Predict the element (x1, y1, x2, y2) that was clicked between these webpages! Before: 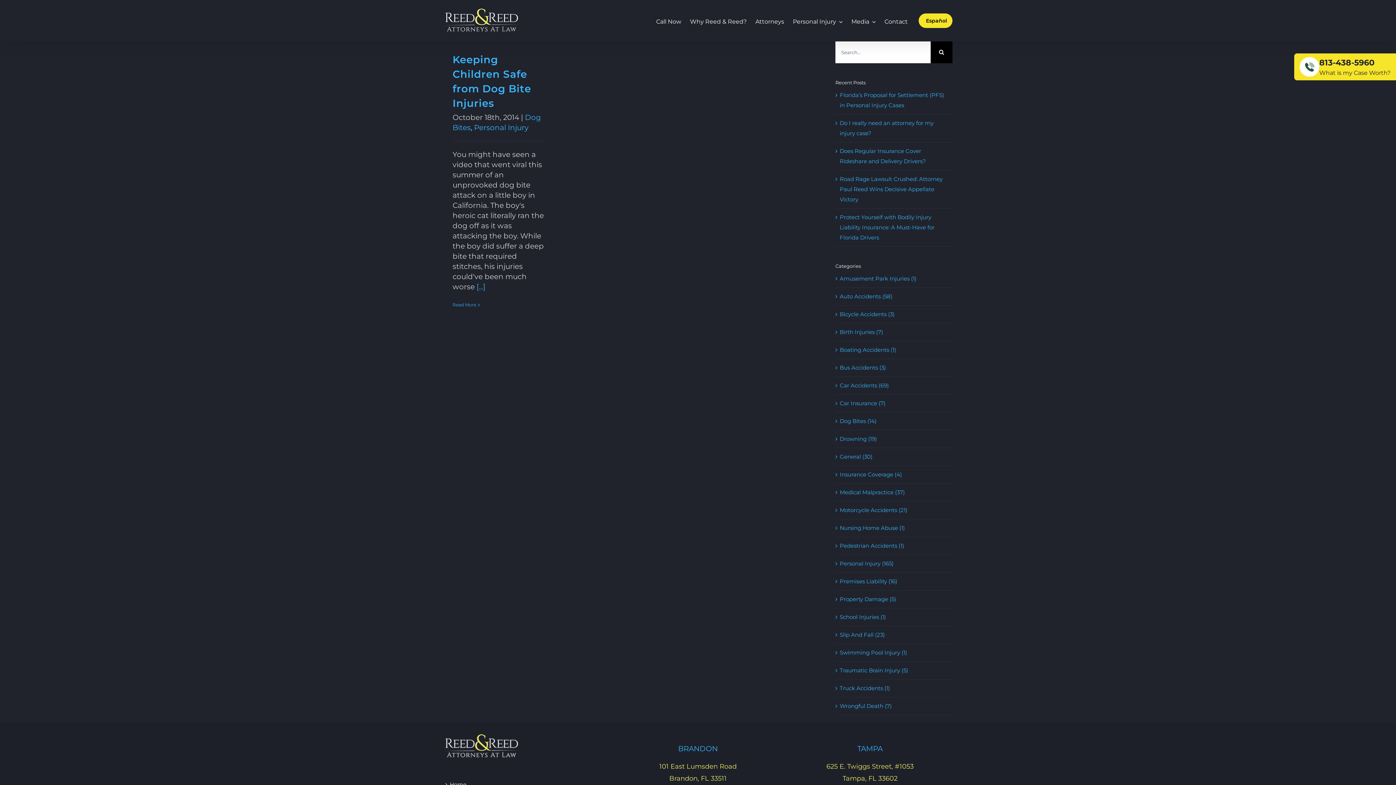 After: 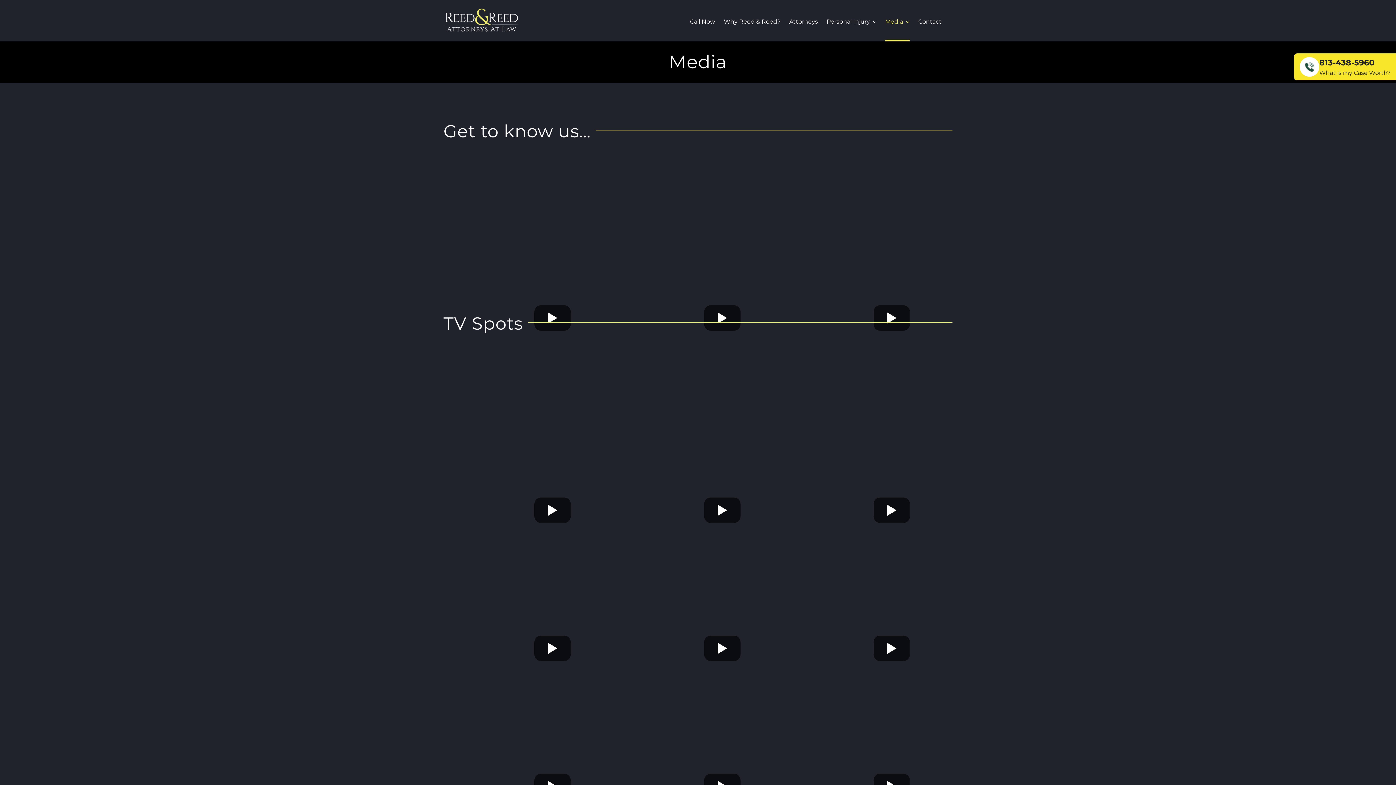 Action: label: Media bbox: (851, 0, 876, 41)